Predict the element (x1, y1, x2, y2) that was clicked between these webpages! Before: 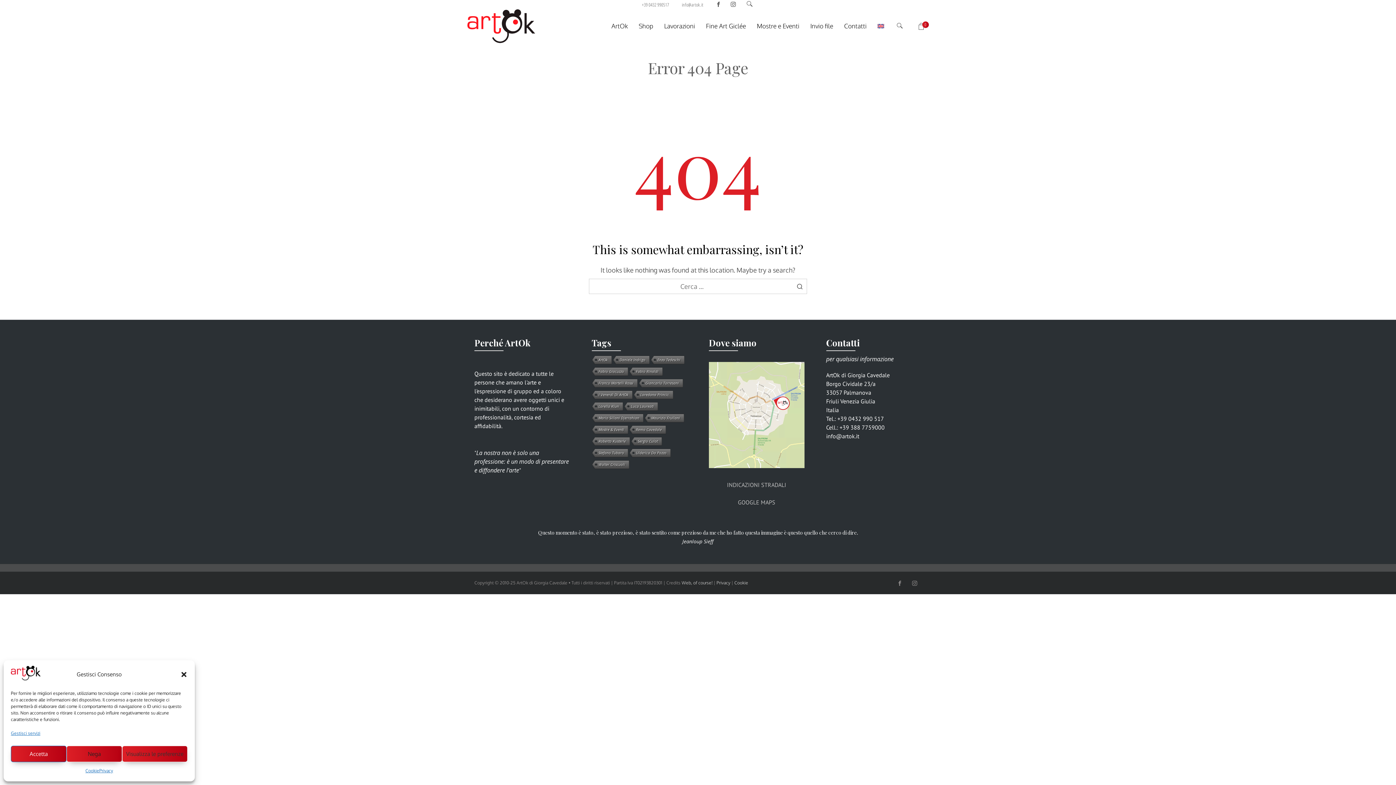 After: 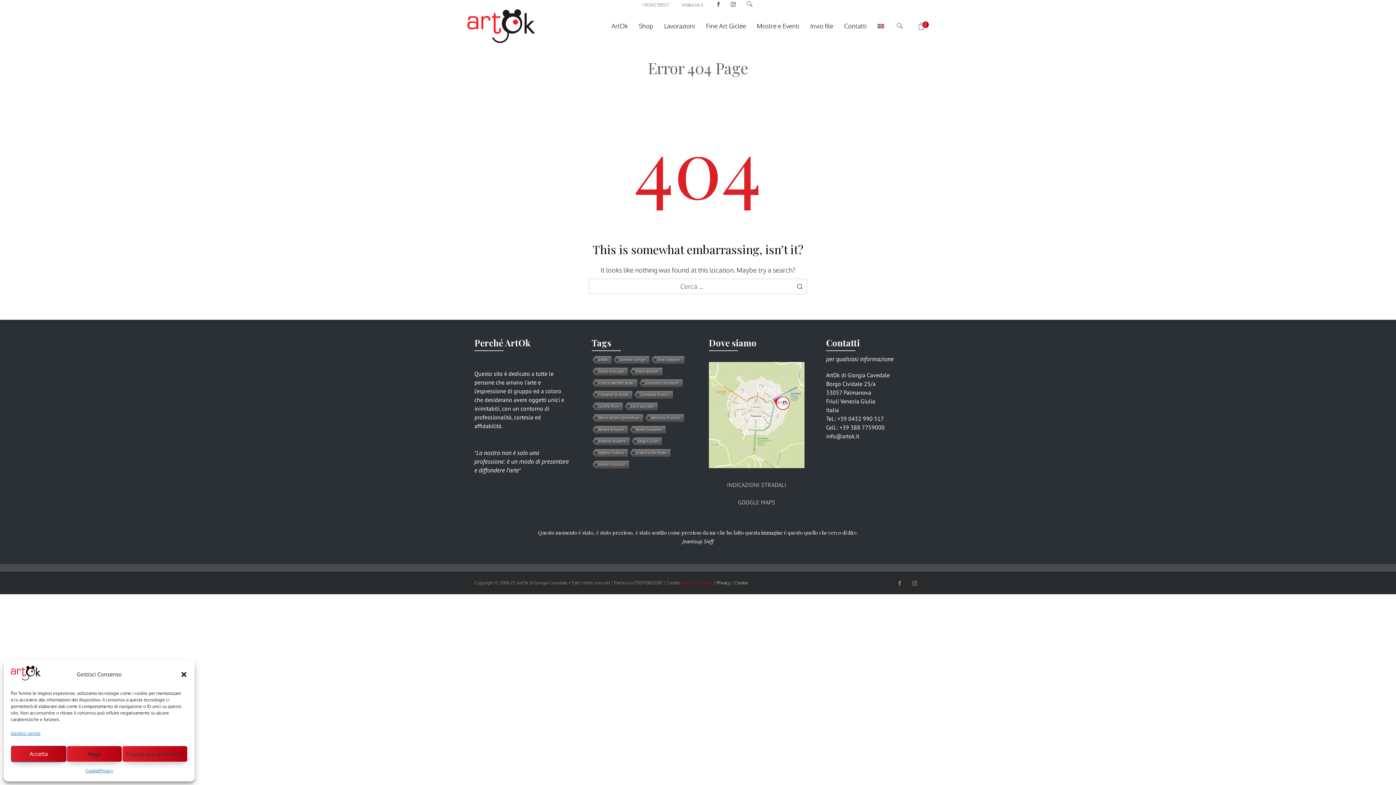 Action: label: Web, of course! bbox: (681, 580, 712, 585)